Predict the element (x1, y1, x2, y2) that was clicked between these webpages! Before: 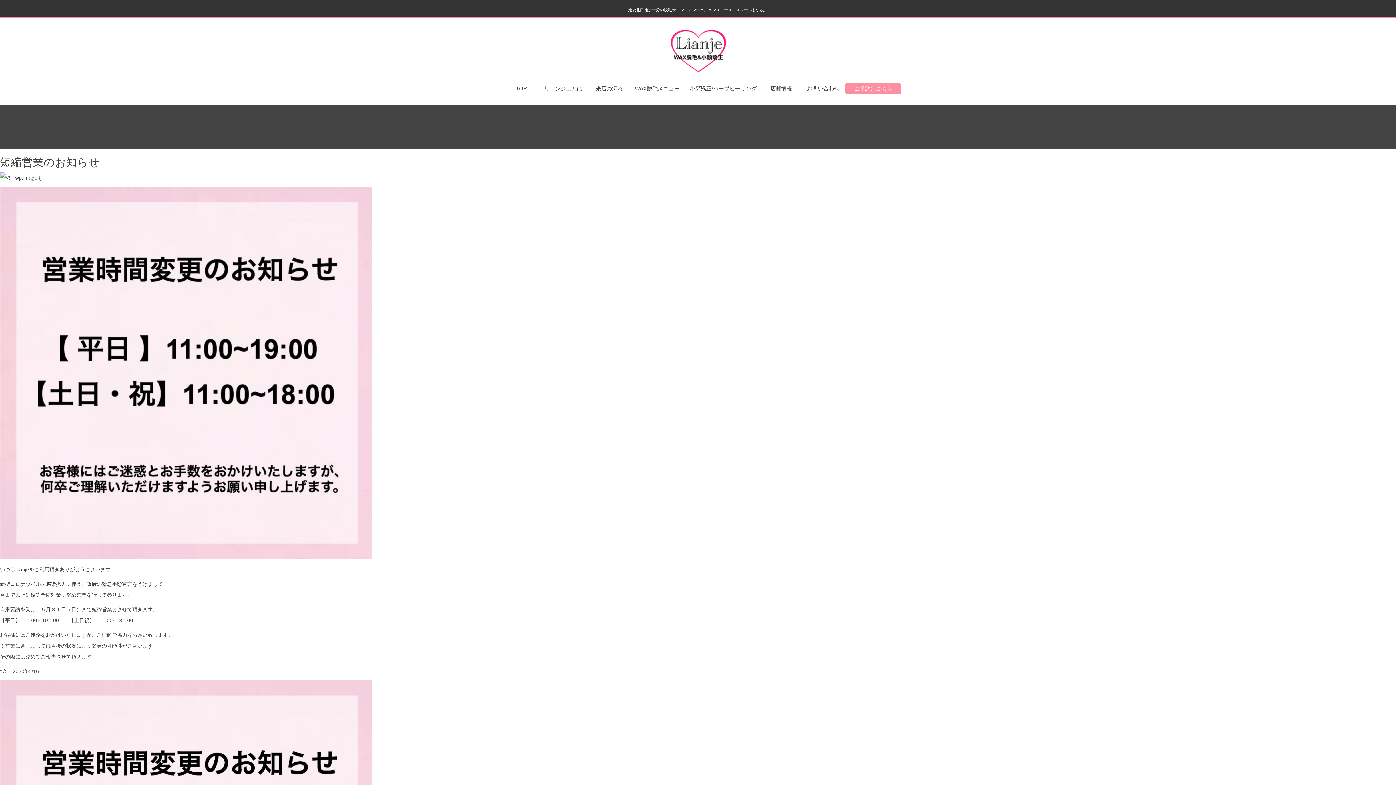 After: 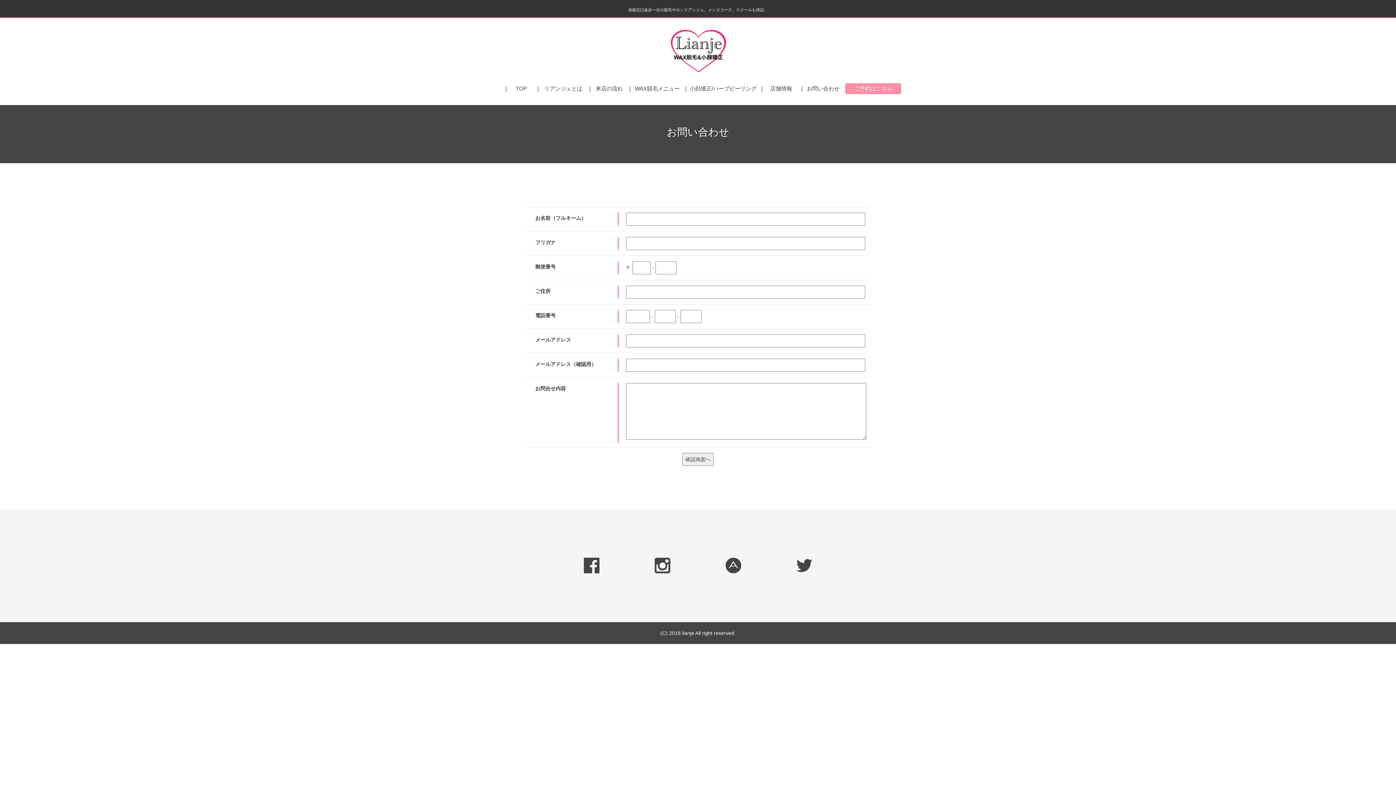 Action: label: お問い合わせ bbox: (807, 85, 839, 91)